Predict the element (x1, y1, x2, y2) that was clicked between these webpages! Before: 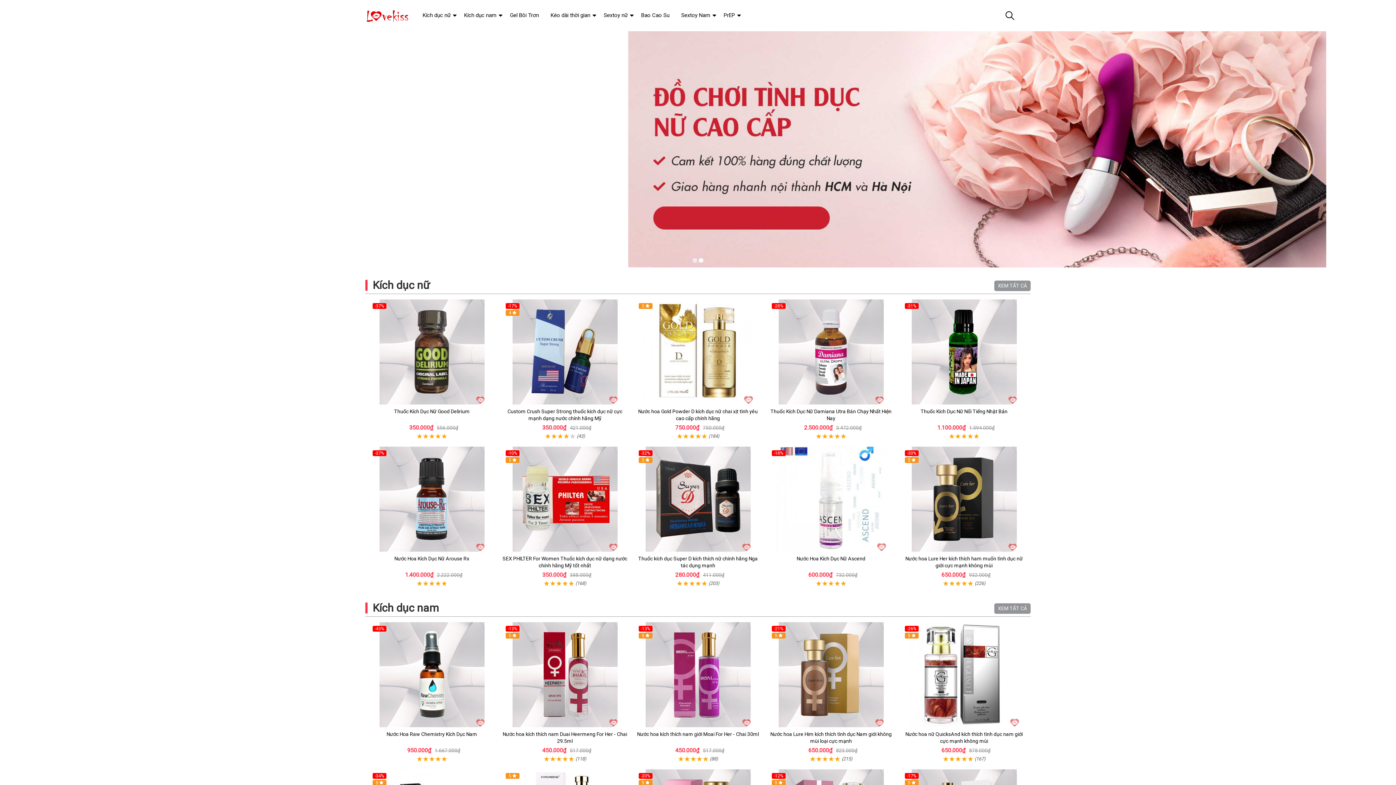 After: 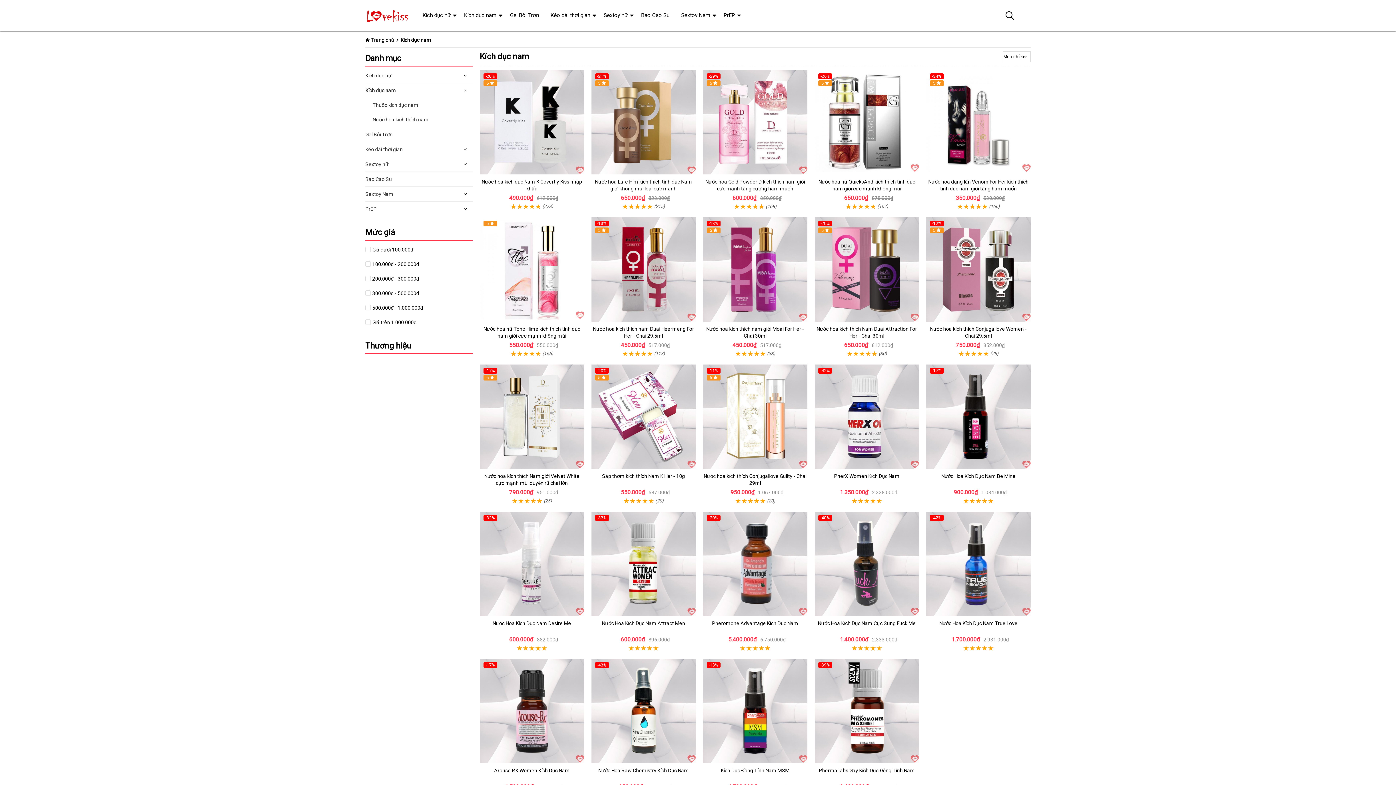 Action: bbox: (372, 601, 438, 614) label: Kích dục nam